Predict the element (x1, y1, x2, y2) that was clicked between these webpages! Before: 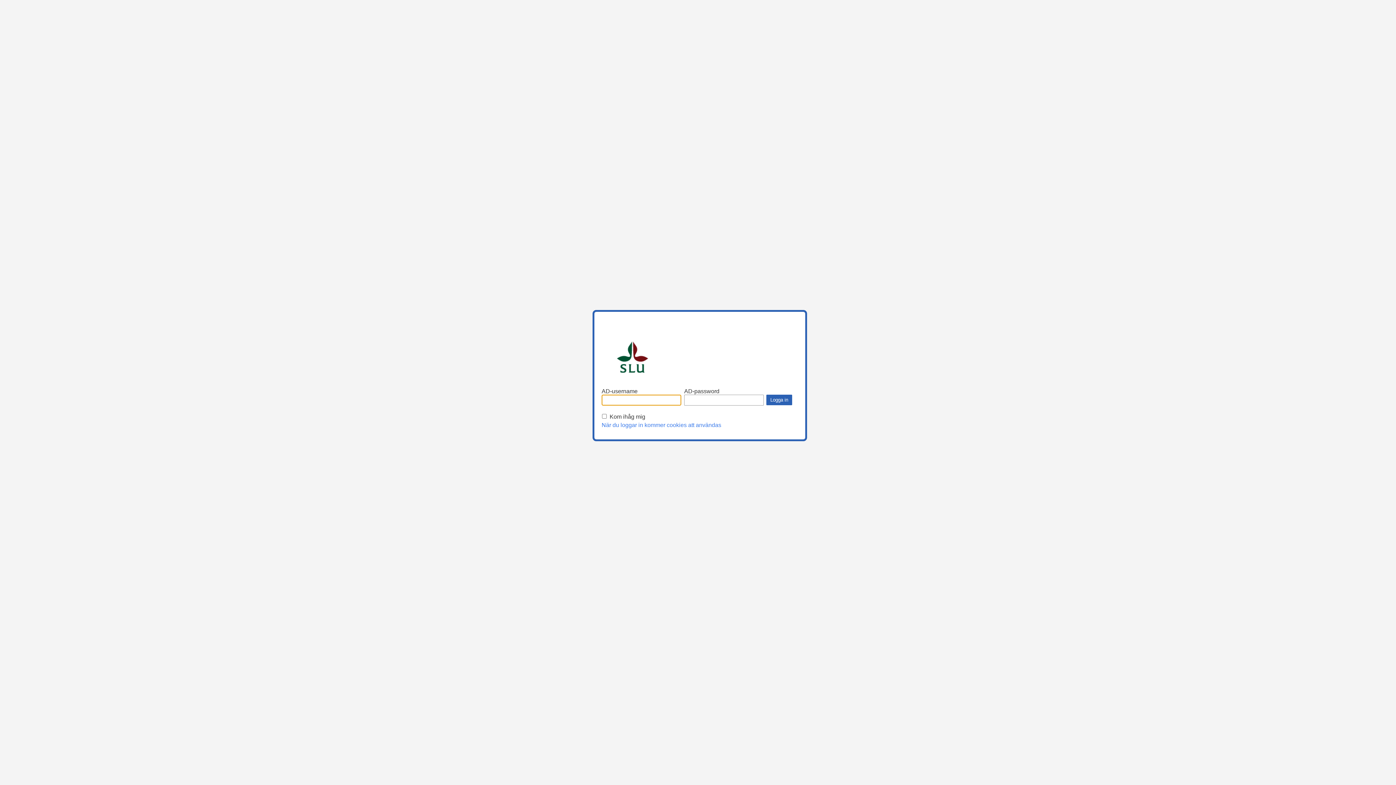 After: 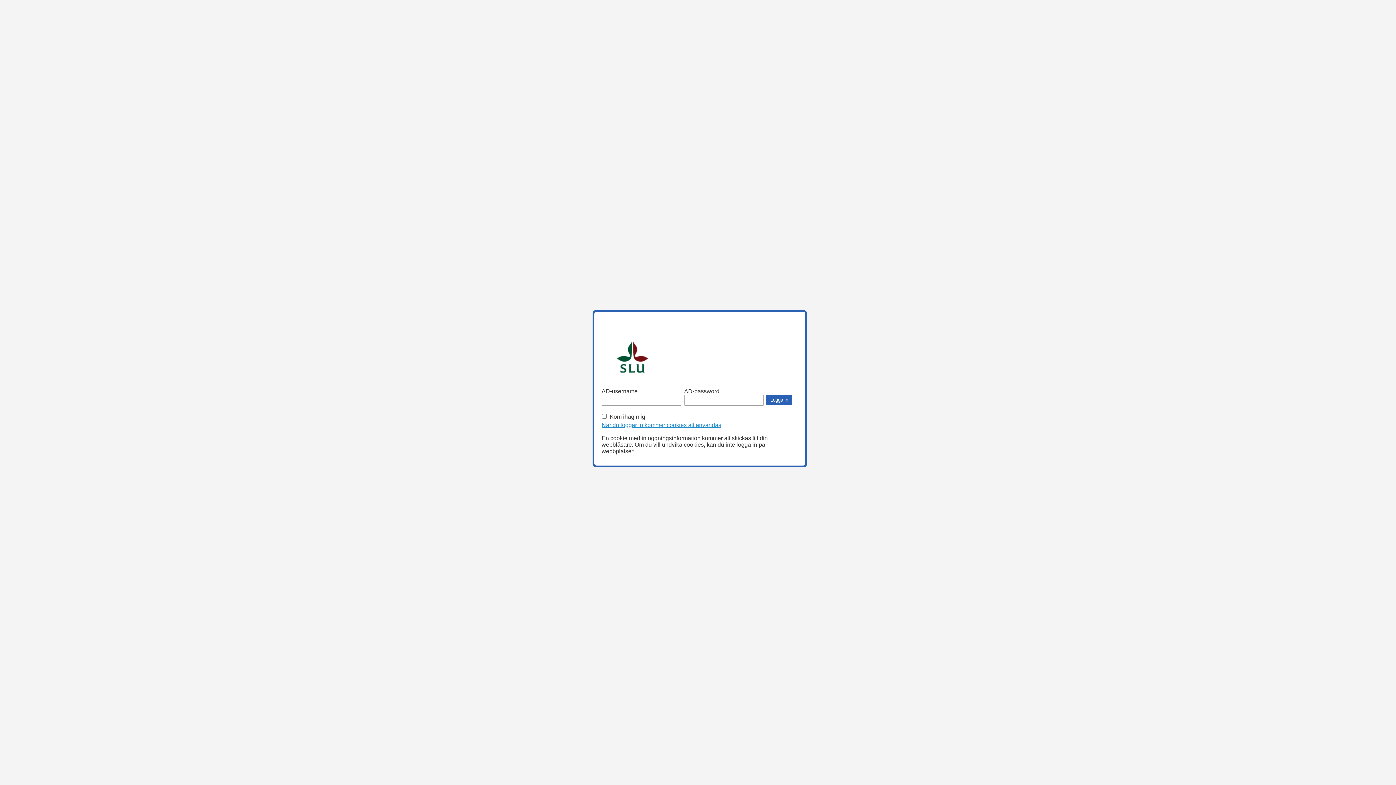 Action: label: När du loggar in kommer cookies att användas bbox: (601, 422, 721, 428)